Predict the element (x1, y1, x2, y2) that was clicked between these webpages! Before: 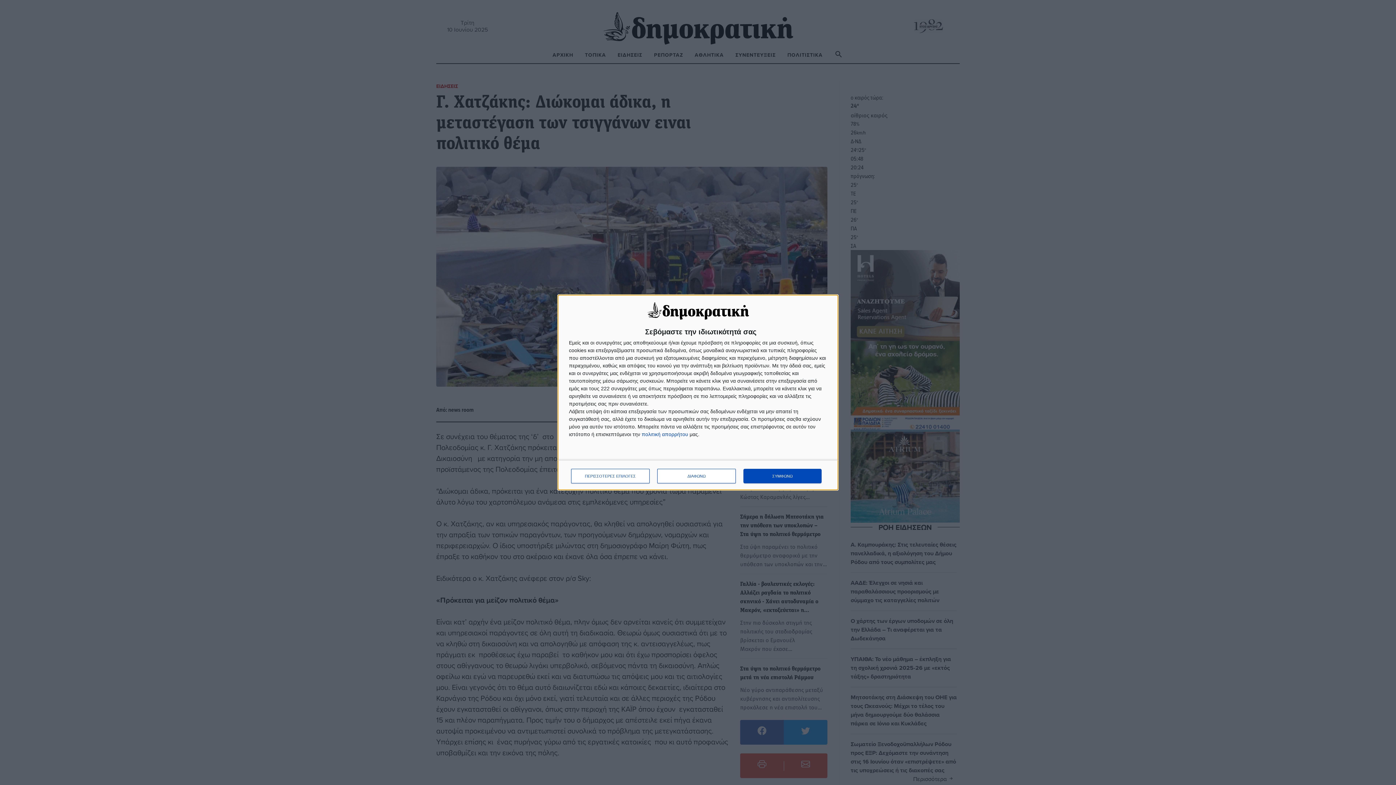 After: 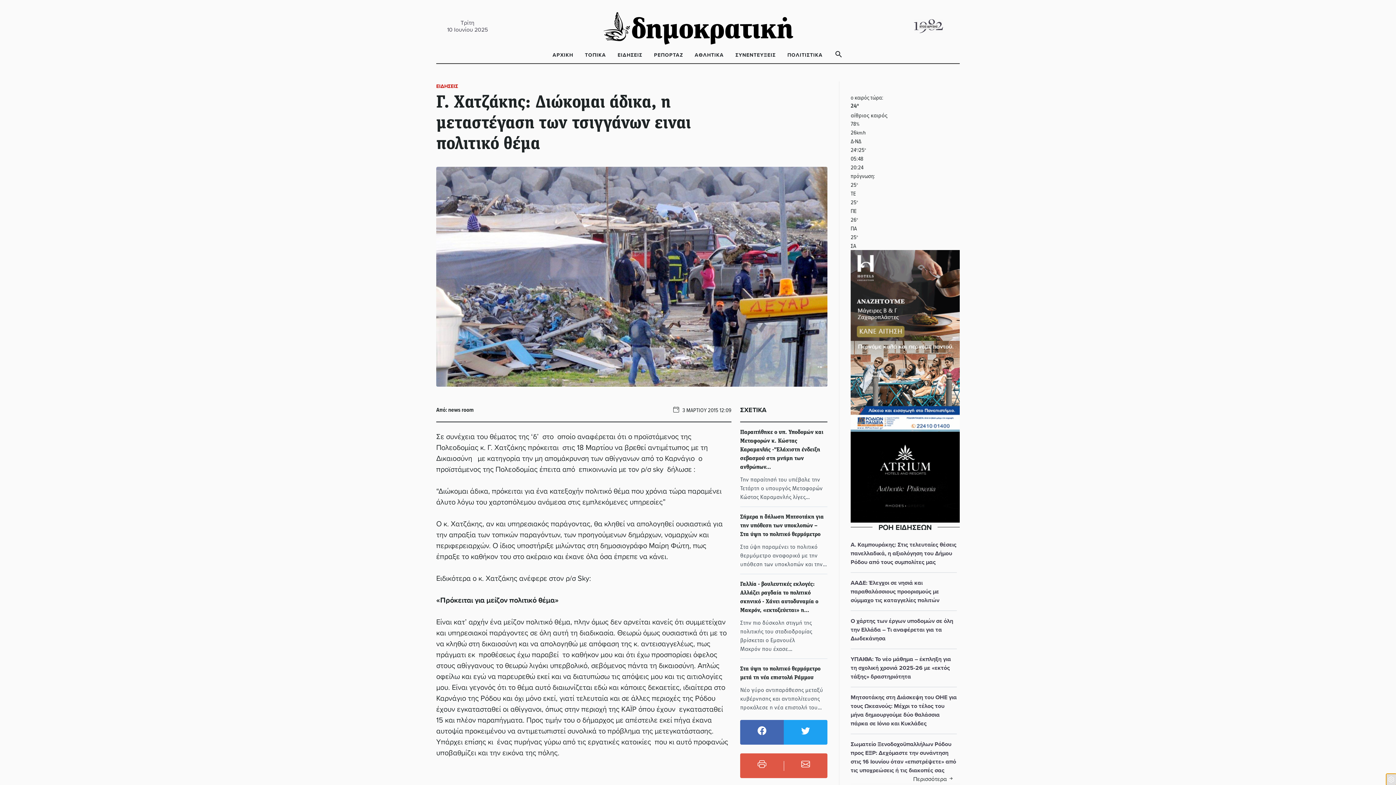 Action: label: ΣΥΜΦΩΝΩ bbox: (743, 469, 821, 483)